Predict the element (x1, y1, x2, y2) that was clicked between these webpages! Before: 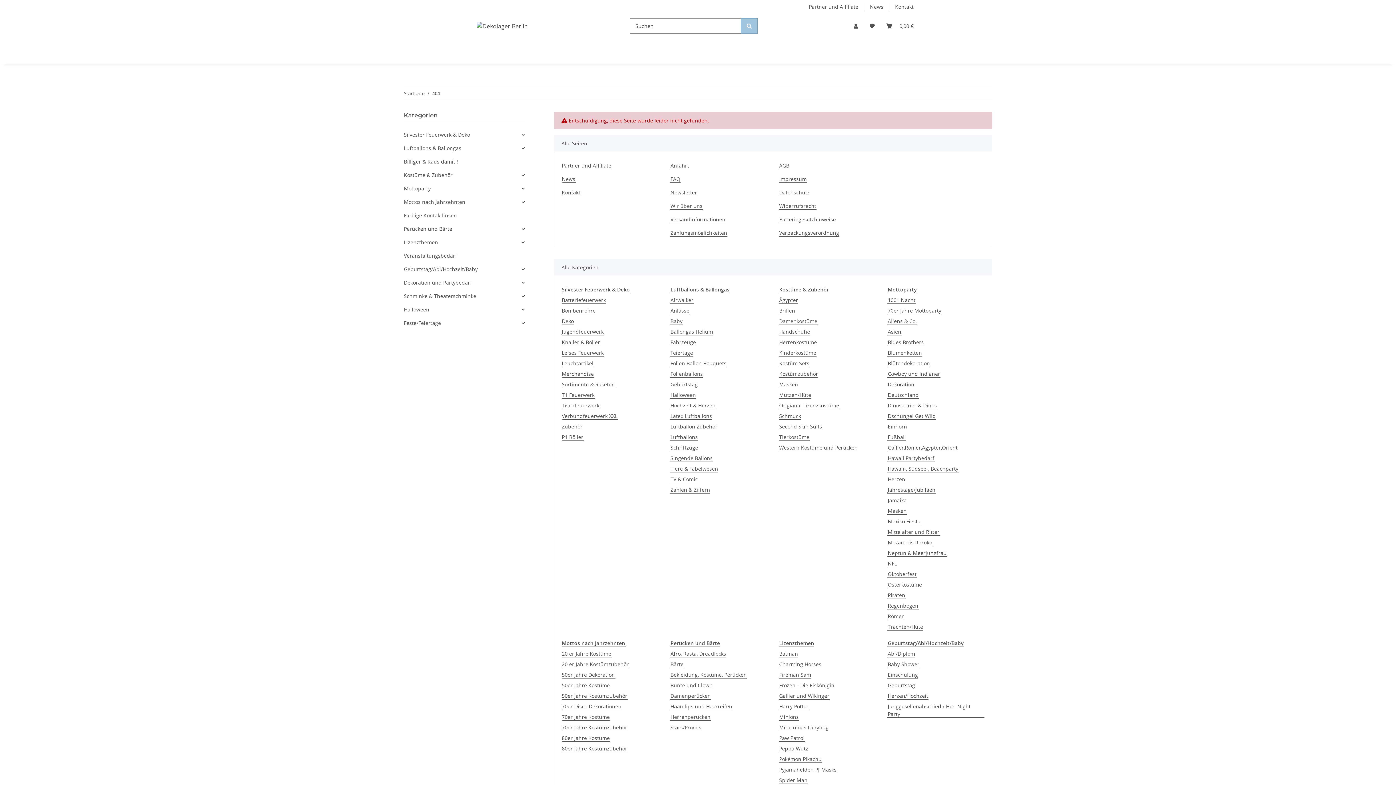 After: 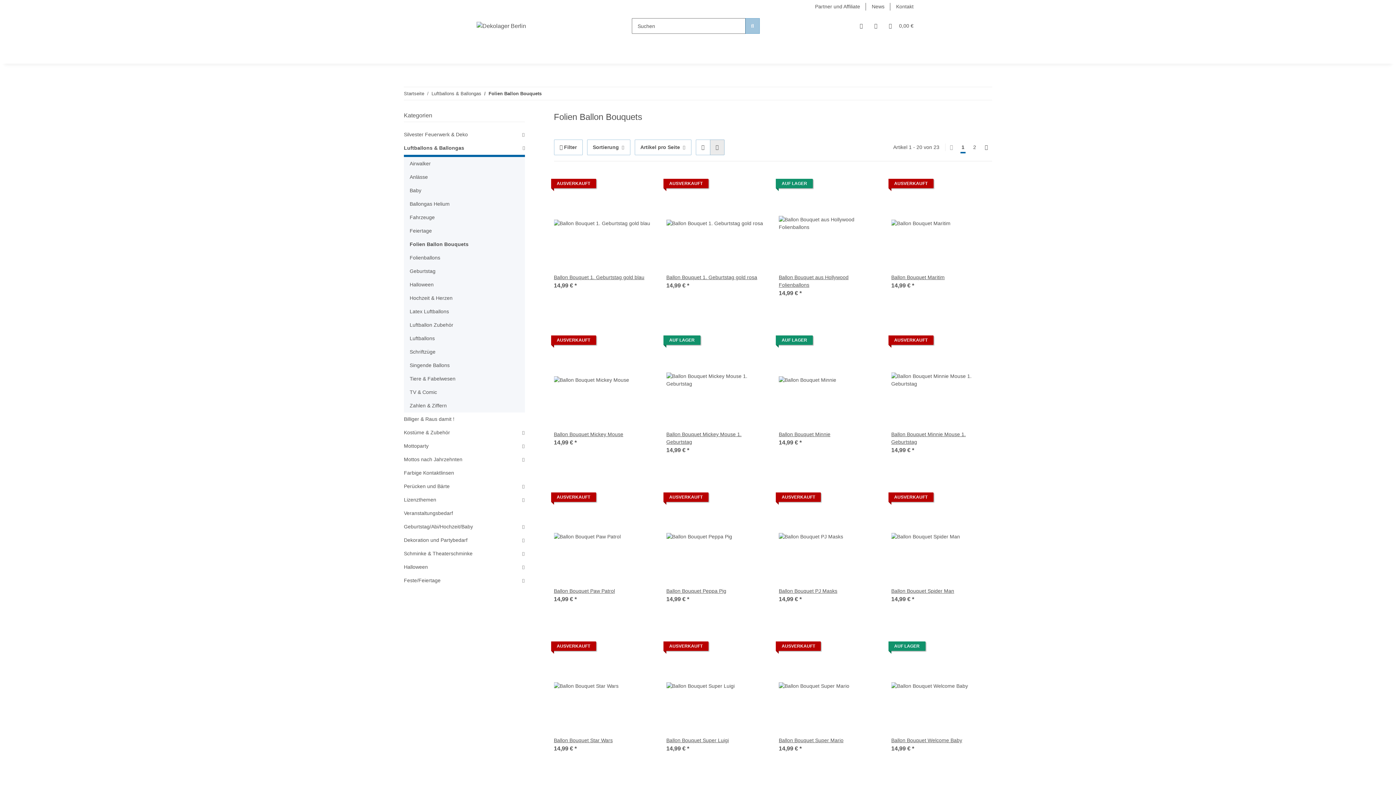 Action: label: Folien Ballon Bouquets bbox: (670, 359, 727, 367)